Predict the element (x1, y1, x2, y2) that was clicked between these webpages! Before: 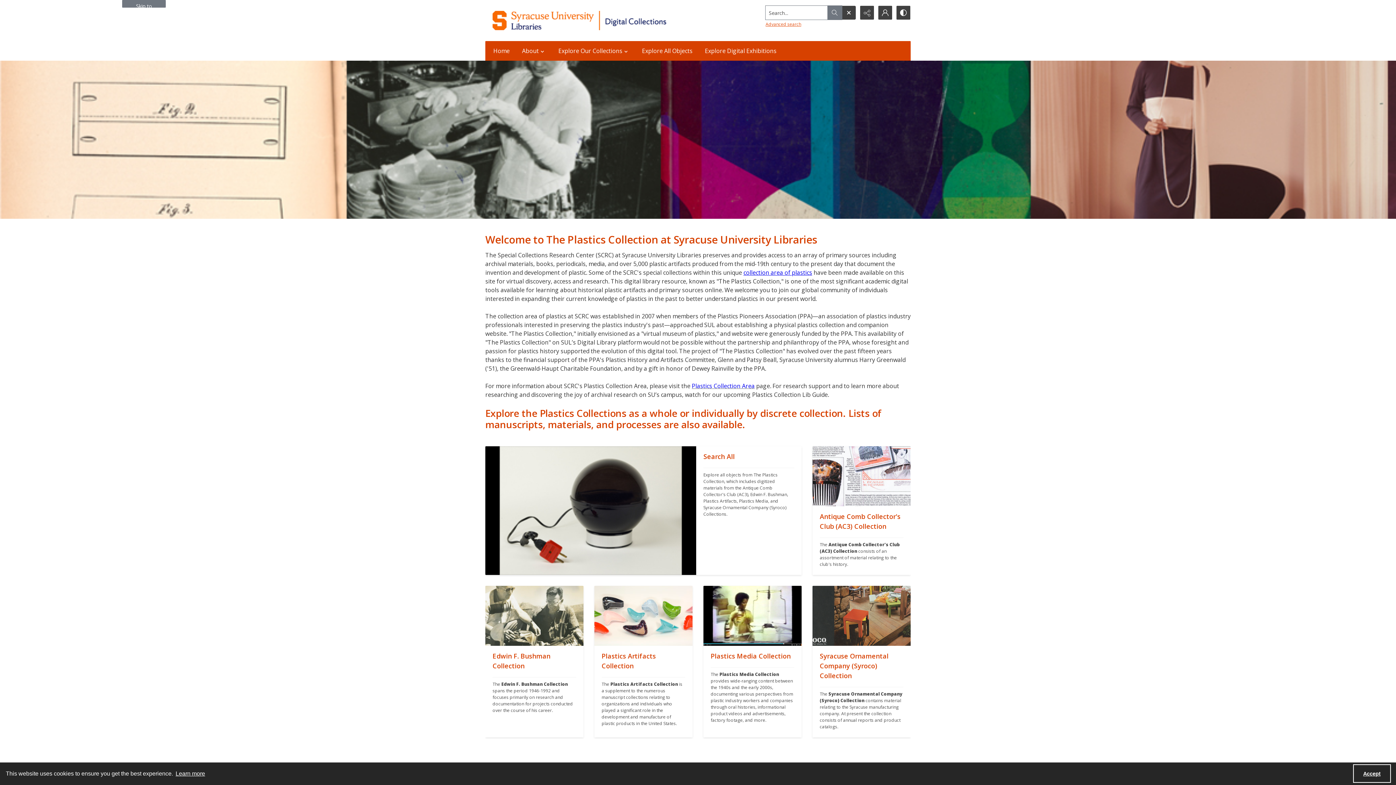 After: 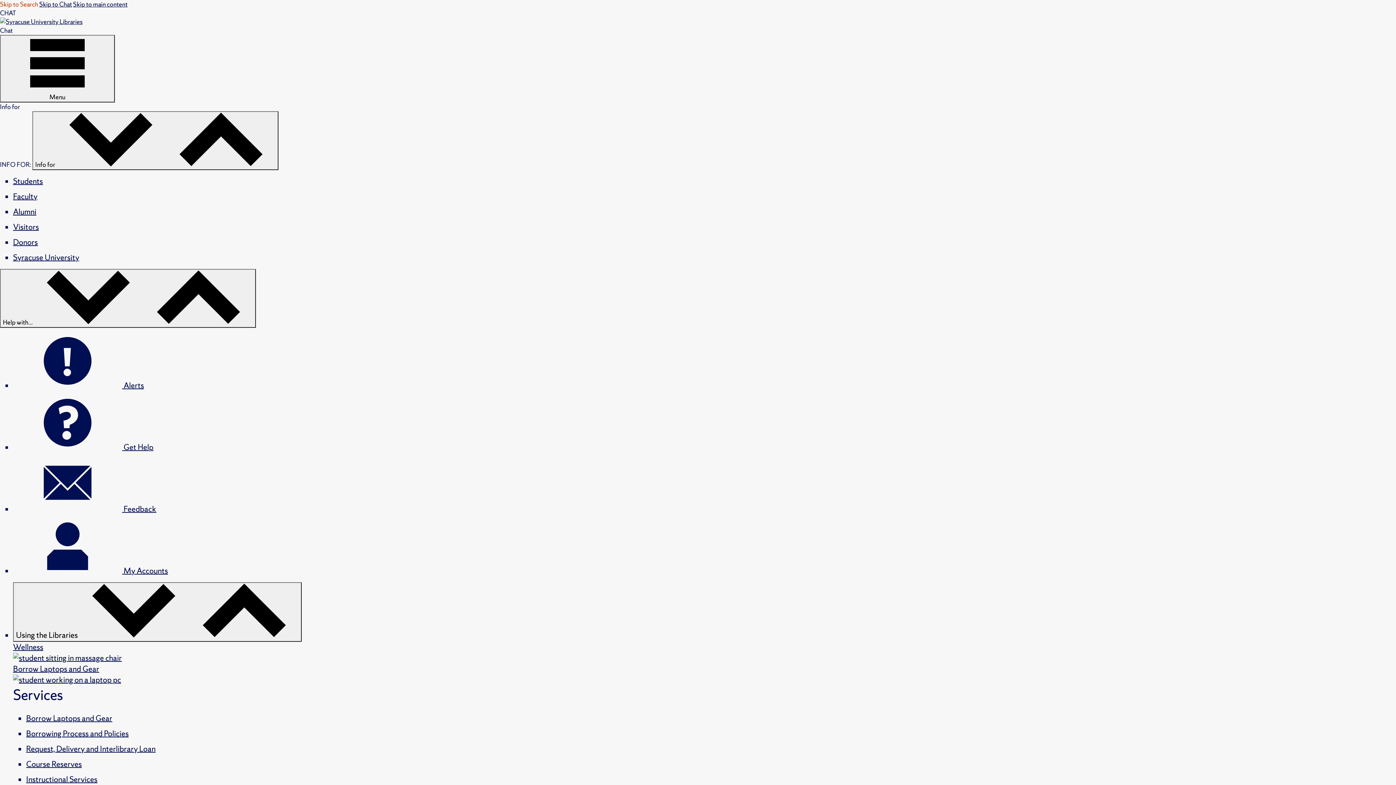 Action: bbox: (743, 268, 812, 277) label: collection area of plastics